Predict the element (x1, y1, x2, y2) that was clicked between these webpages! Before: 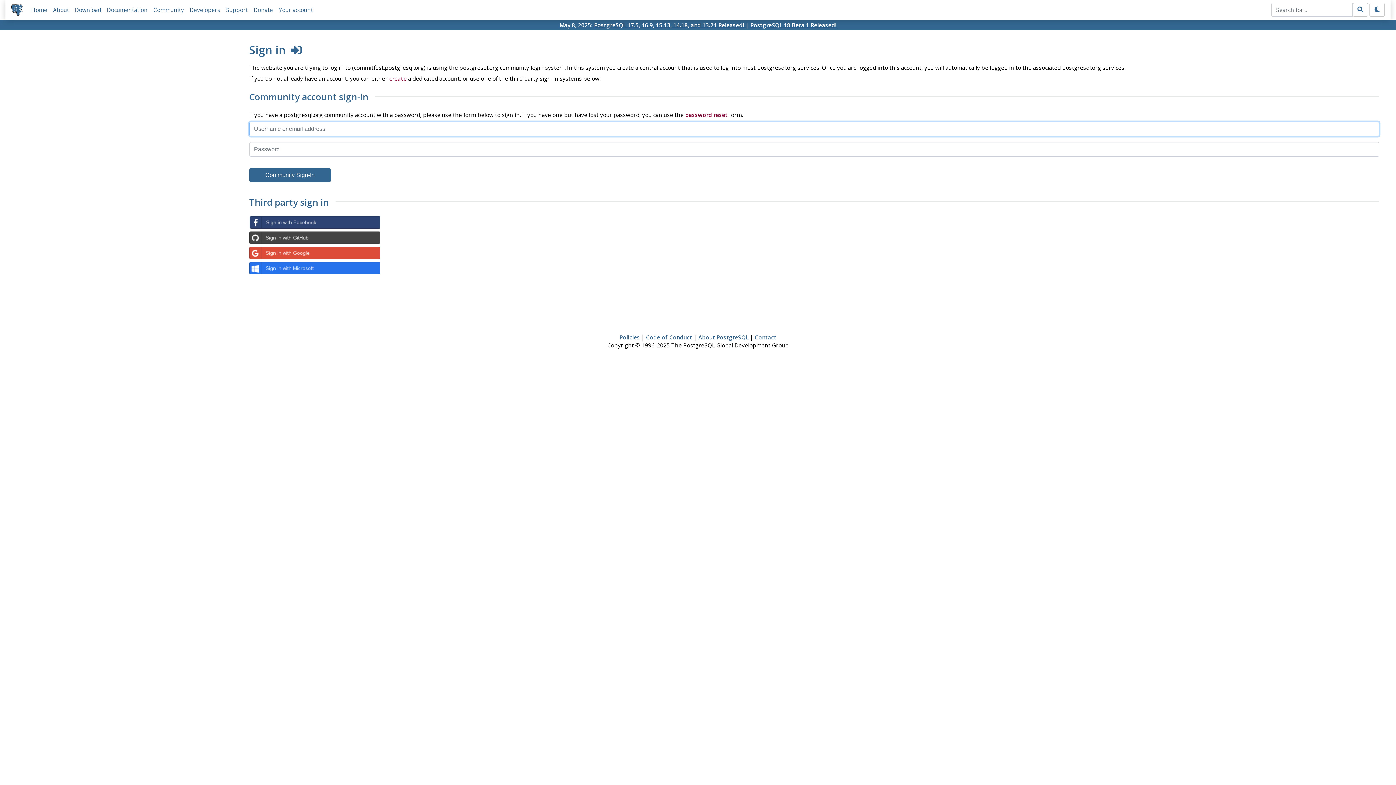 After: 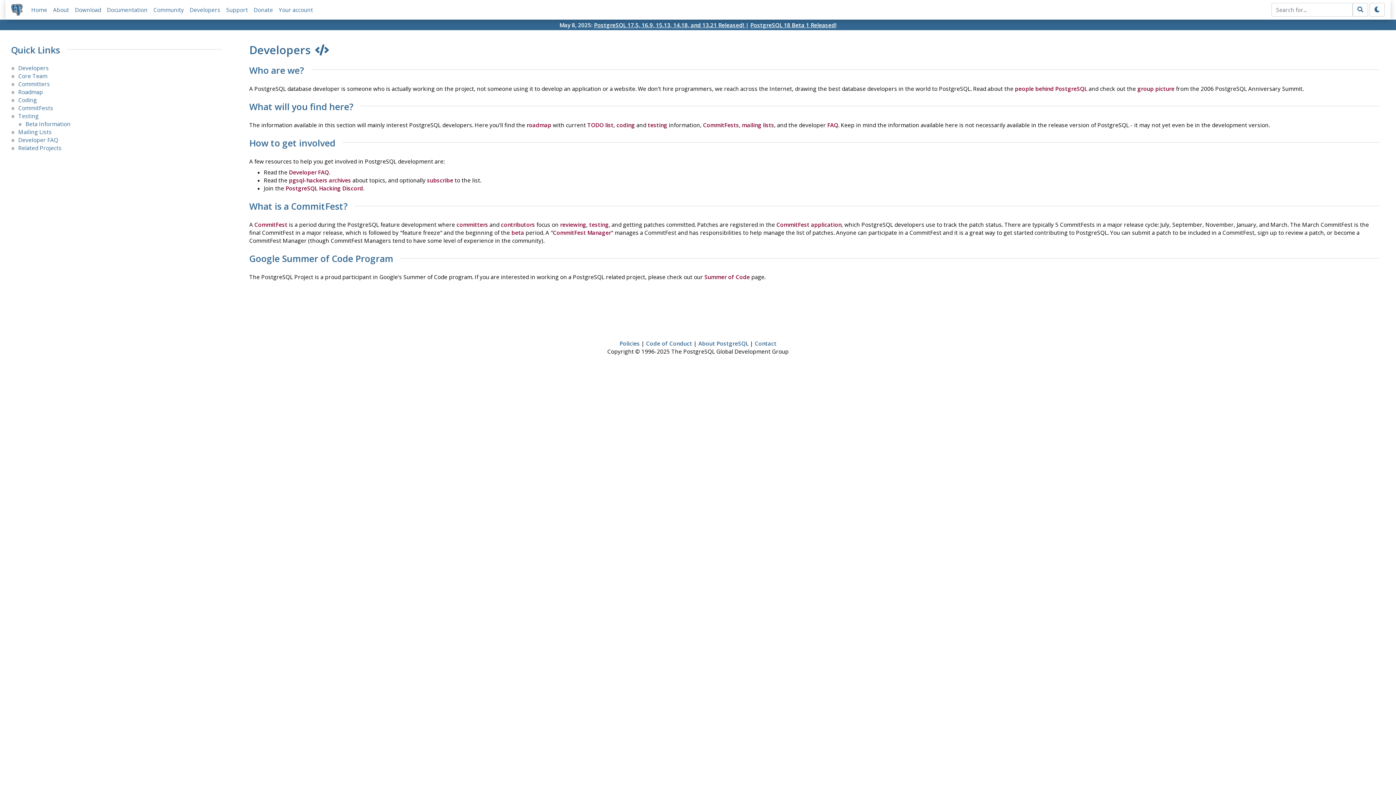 Action: bbox: (189, 6, 220, 13) label: Developers